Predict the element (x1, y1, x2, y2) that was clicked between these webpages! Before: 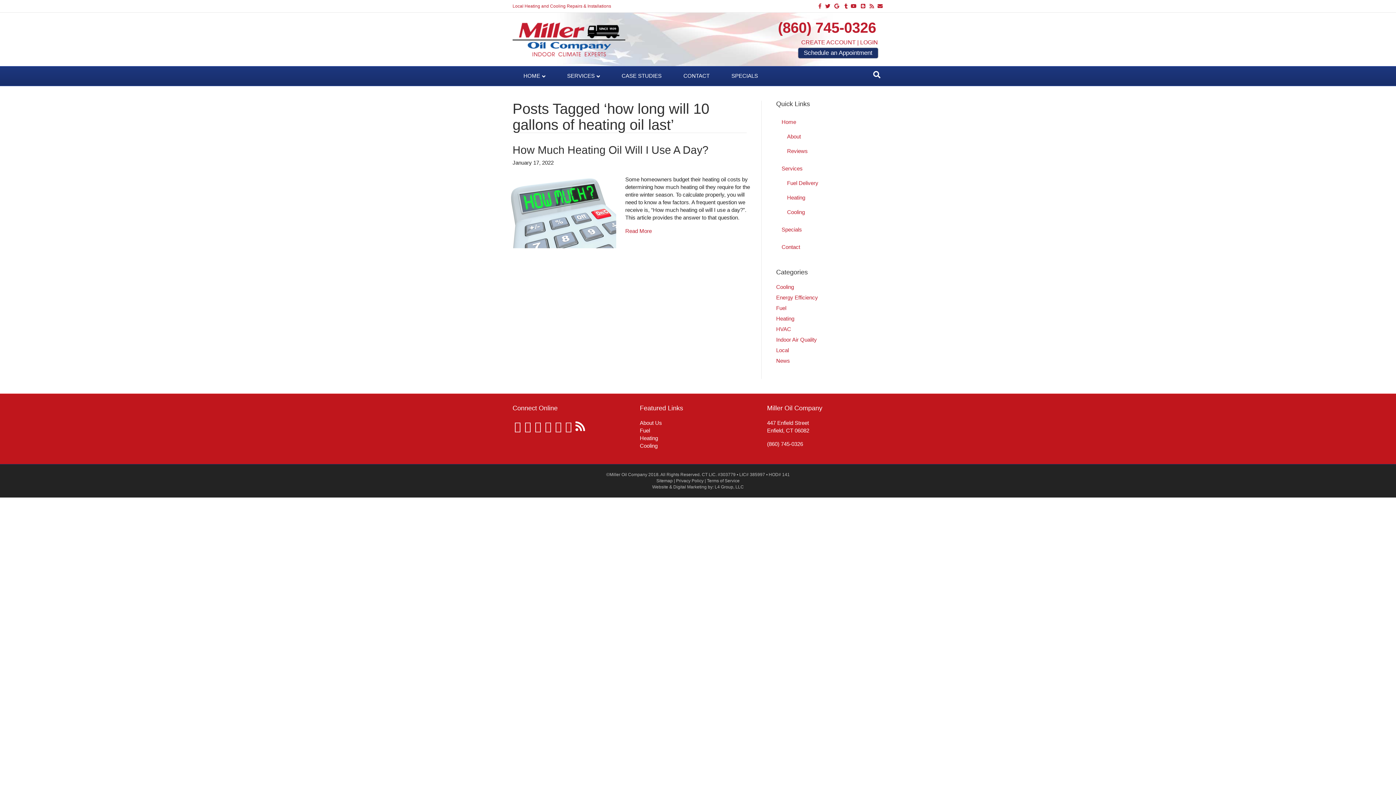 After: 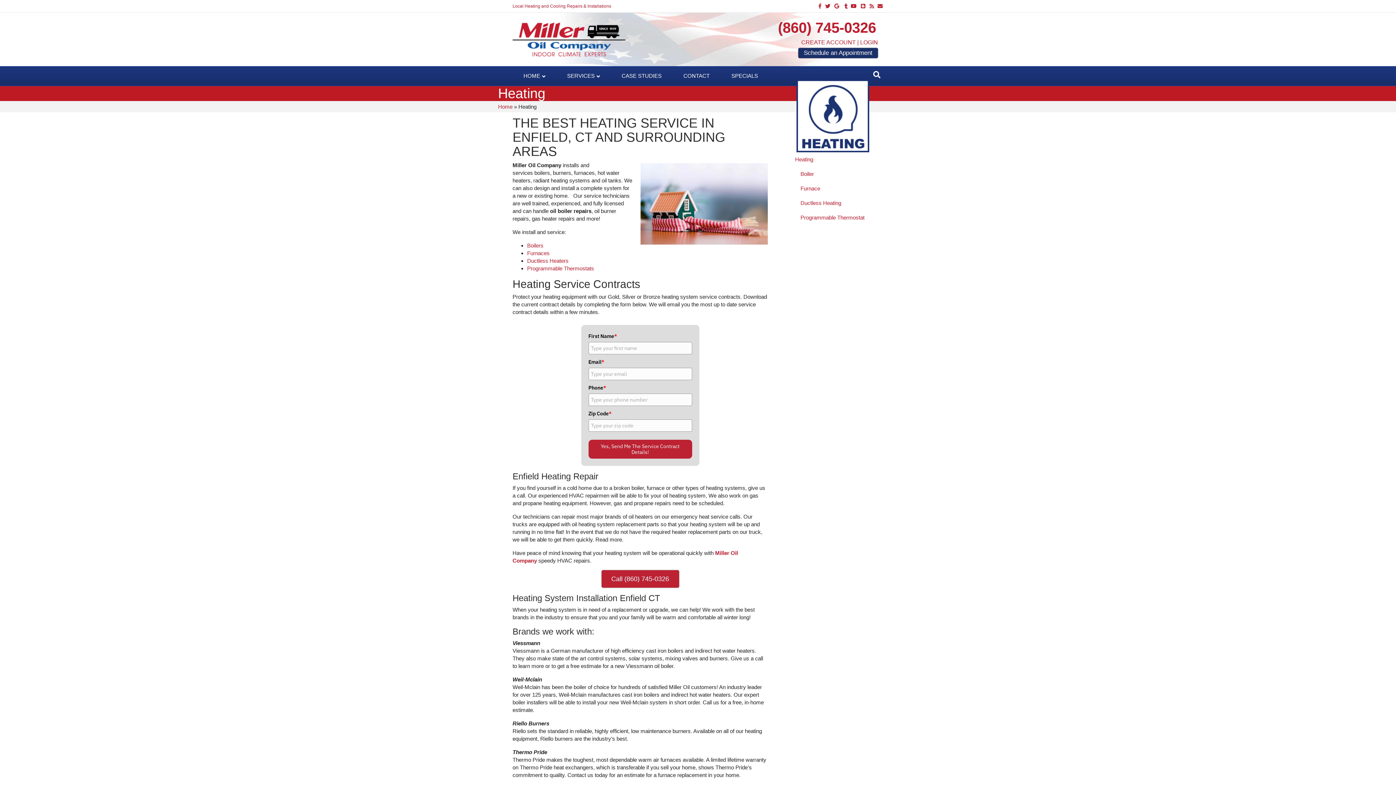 Action: label: Heating bbox: (640, 435, 658, 441)